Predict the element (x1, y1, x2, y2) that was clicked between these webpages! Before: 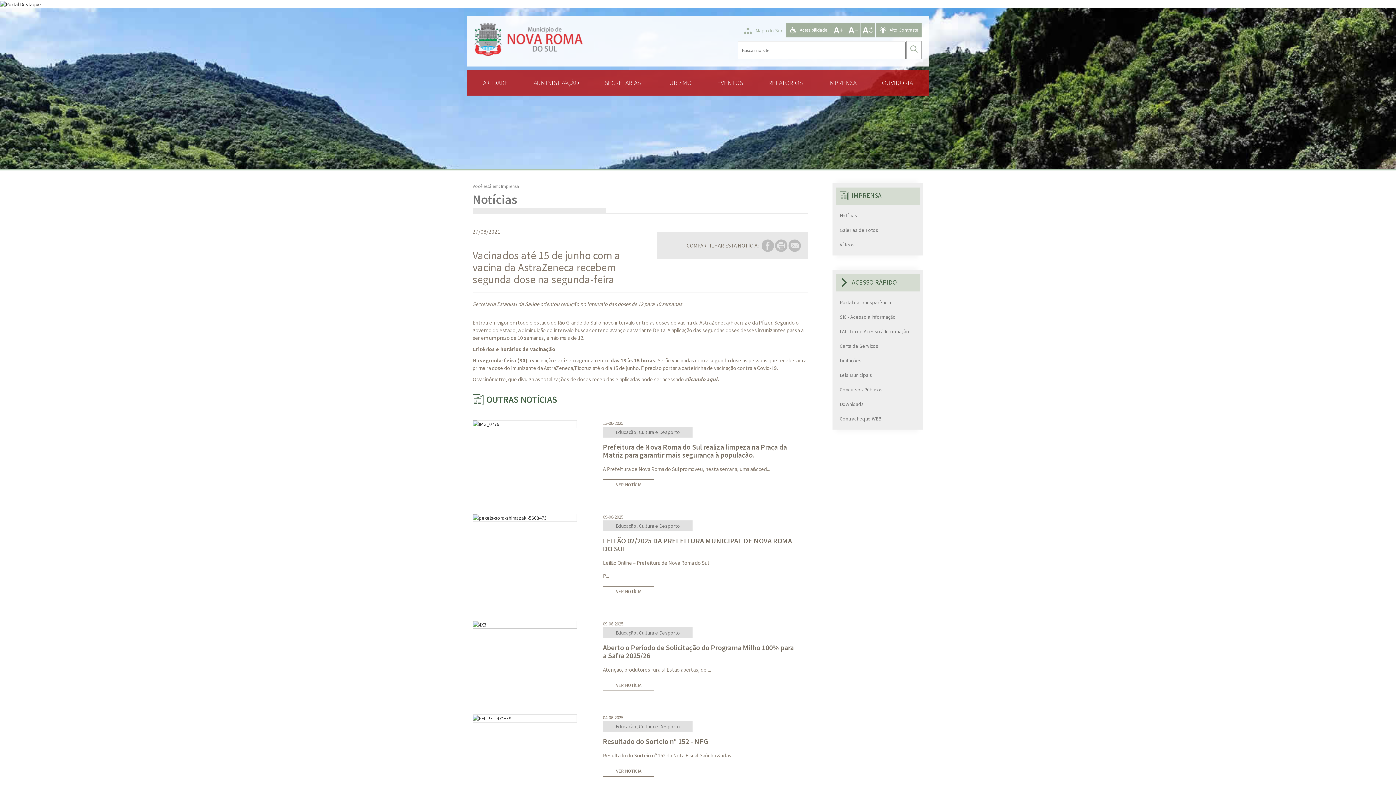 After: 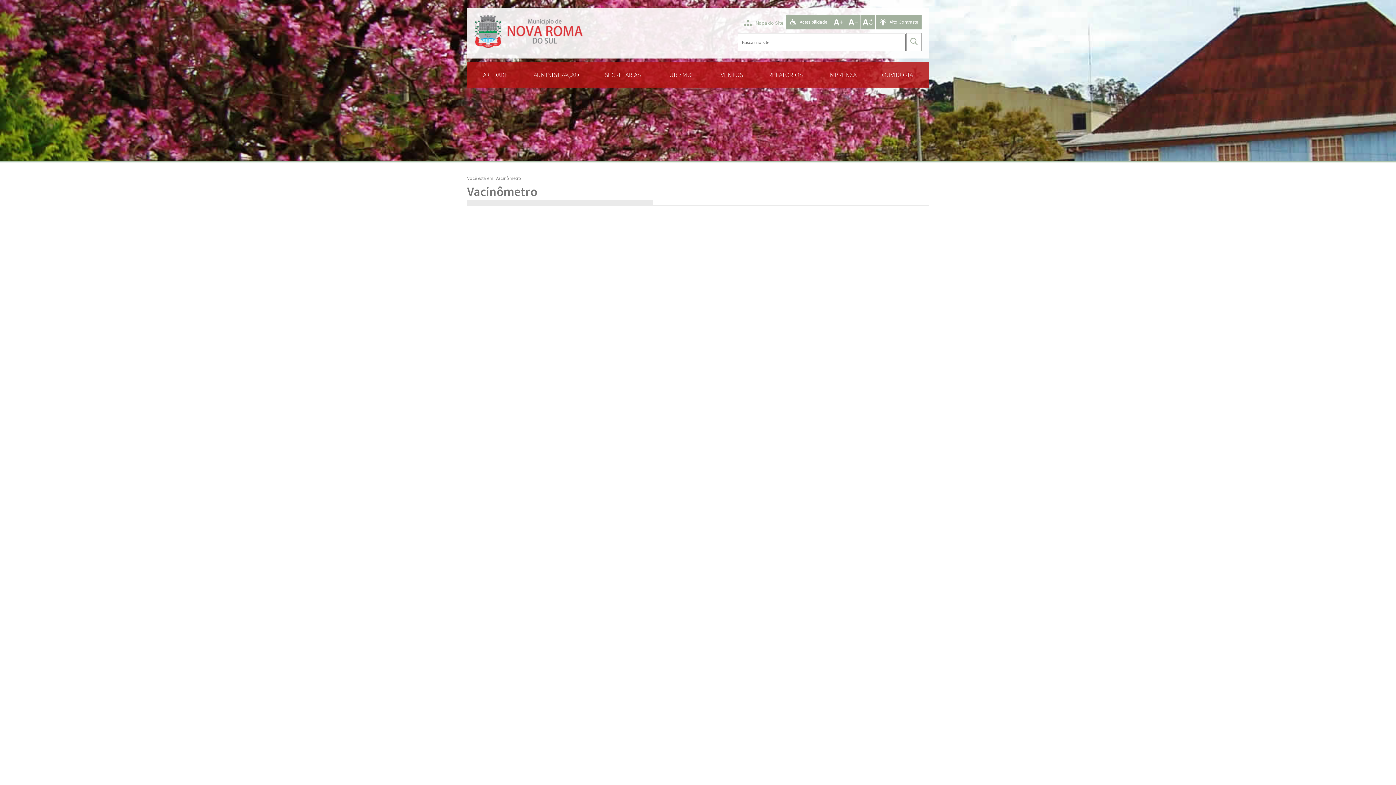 Action: label: clicando aqui. bbox: (685, 375, 719, 382)